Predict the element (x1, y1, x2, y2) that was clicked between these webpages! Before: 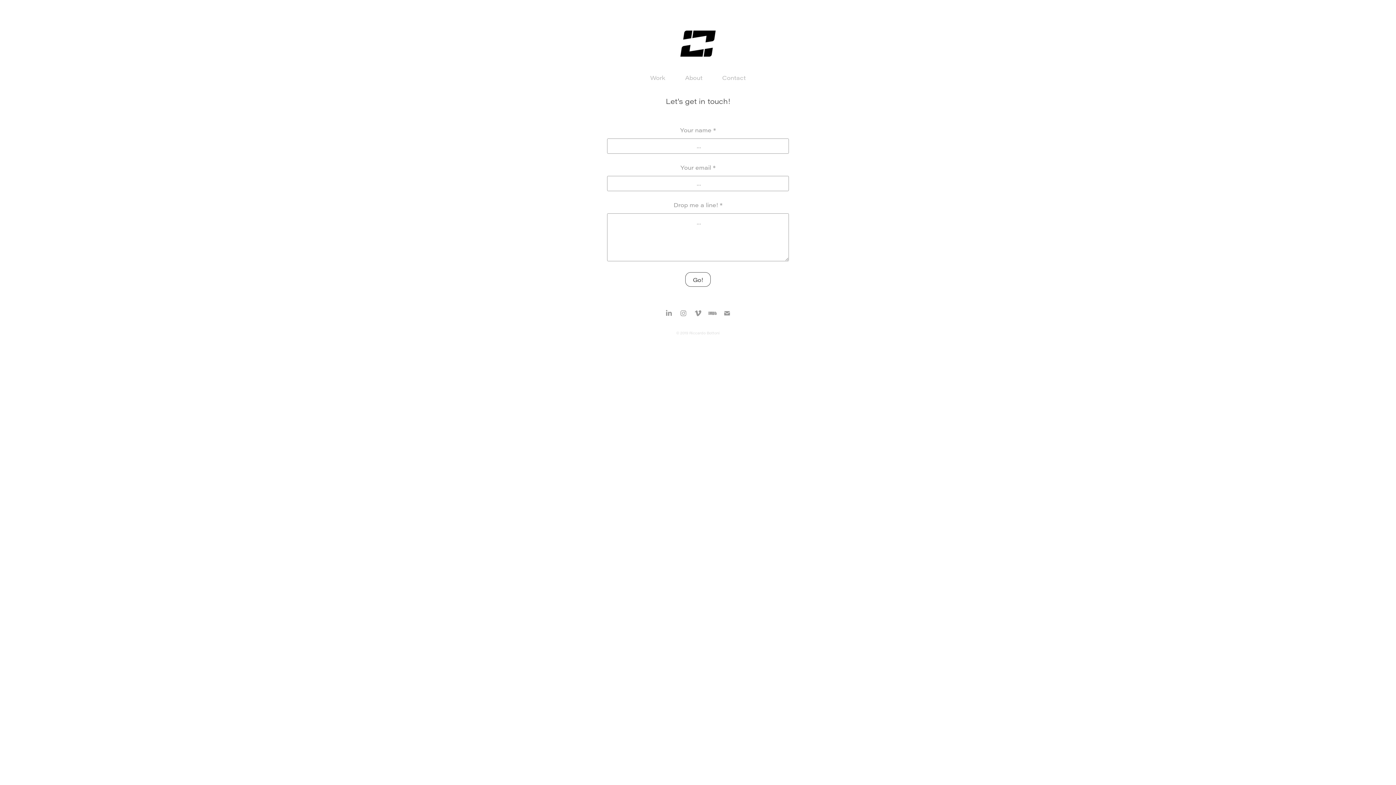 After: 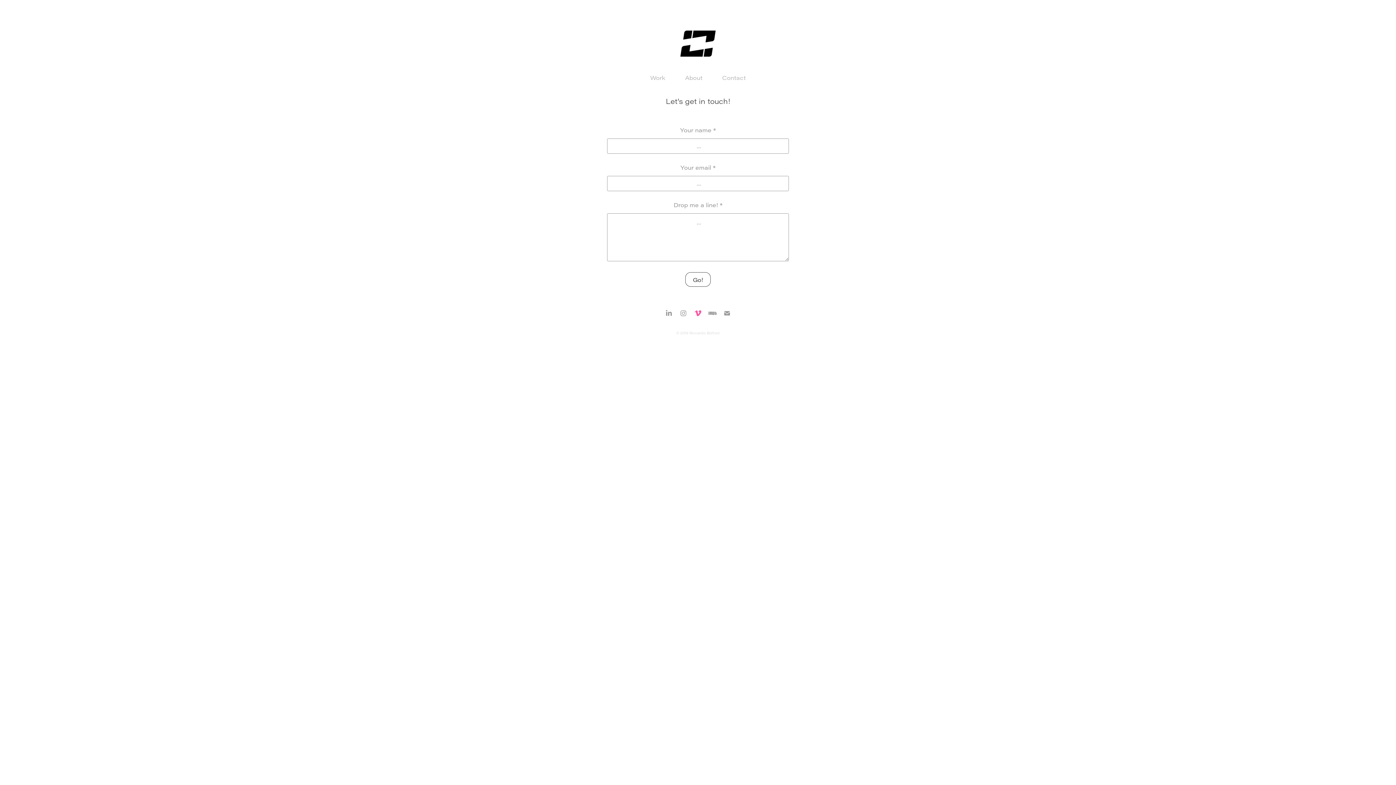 Action: bbox: (692, 308, 703, 318)